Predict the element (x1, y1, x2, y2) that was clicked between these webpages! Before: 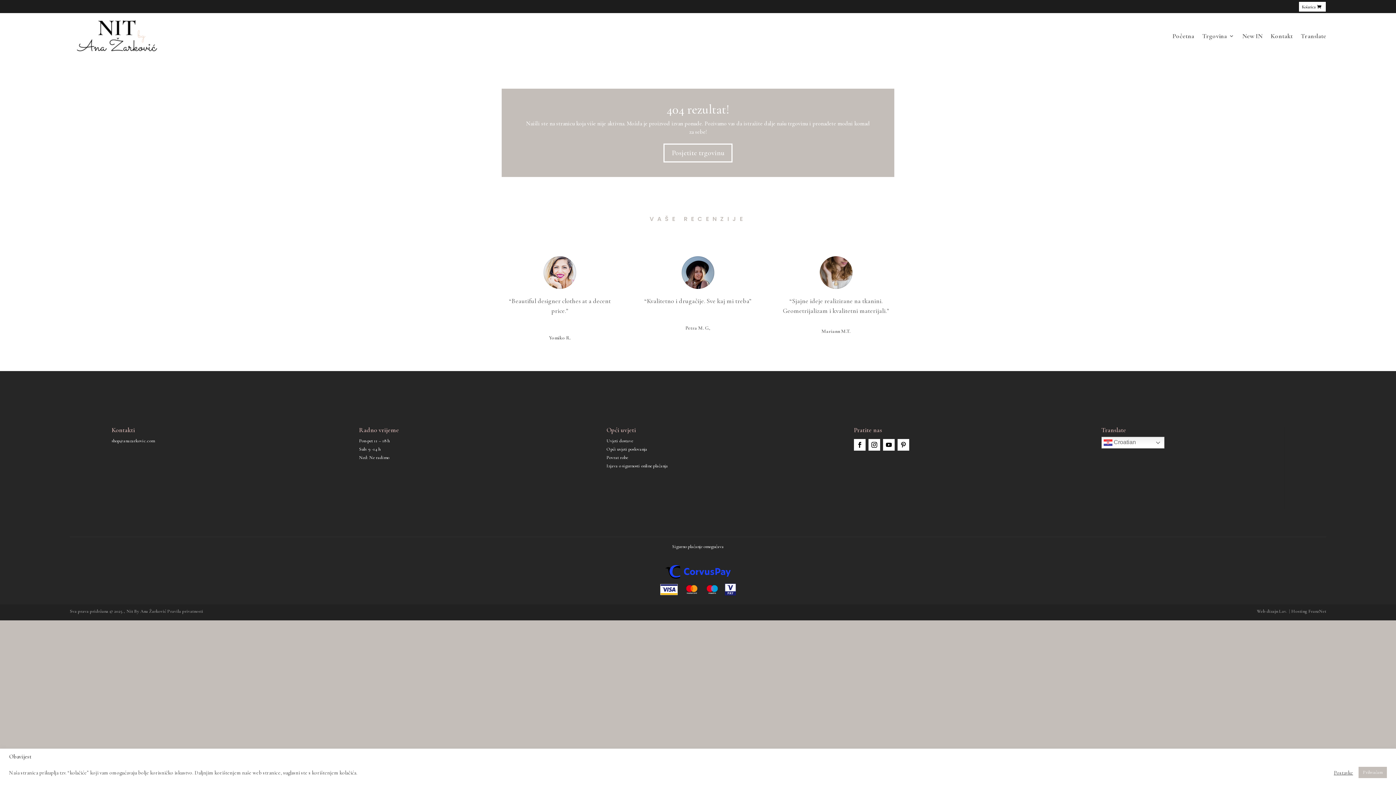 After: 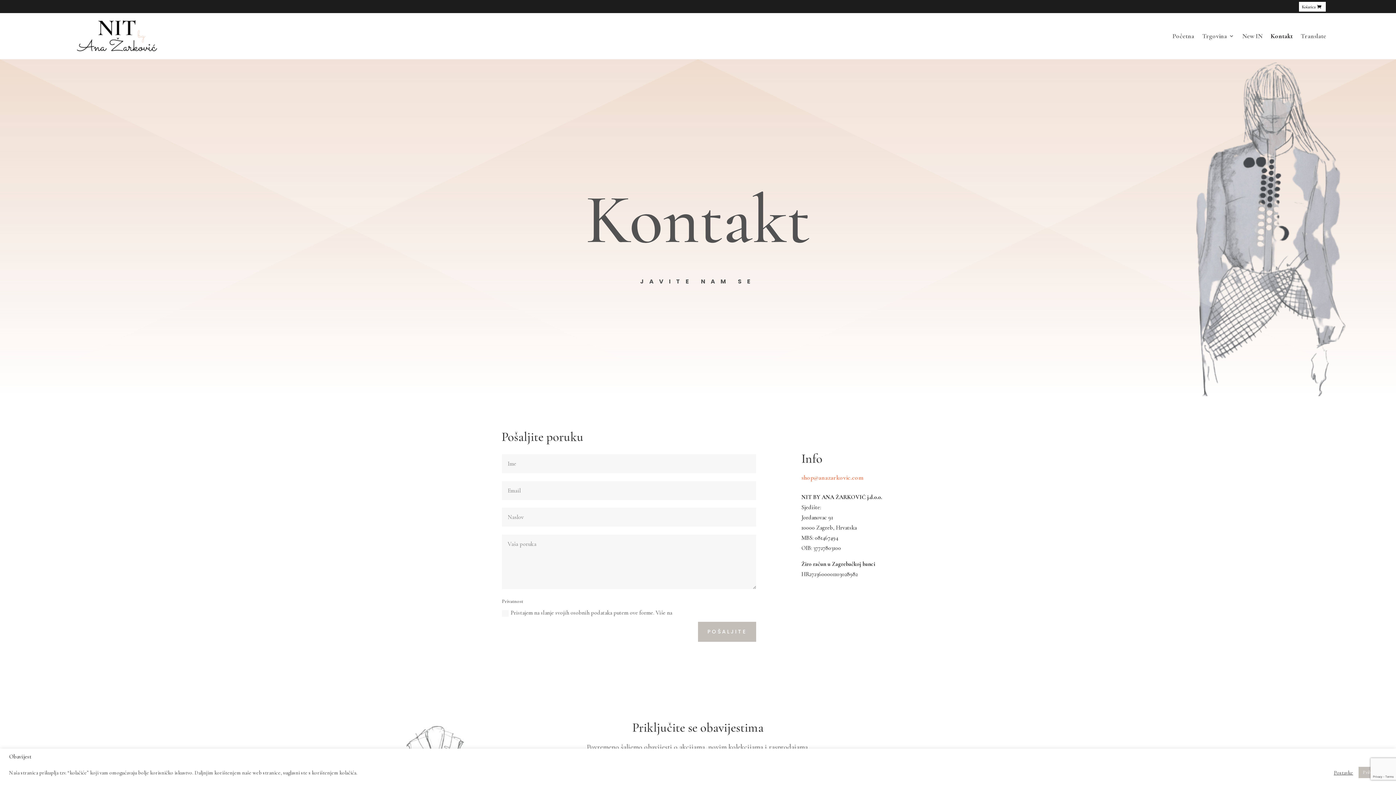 Action: bbox: (1270, 14, 1293, 57) label: Kontakt